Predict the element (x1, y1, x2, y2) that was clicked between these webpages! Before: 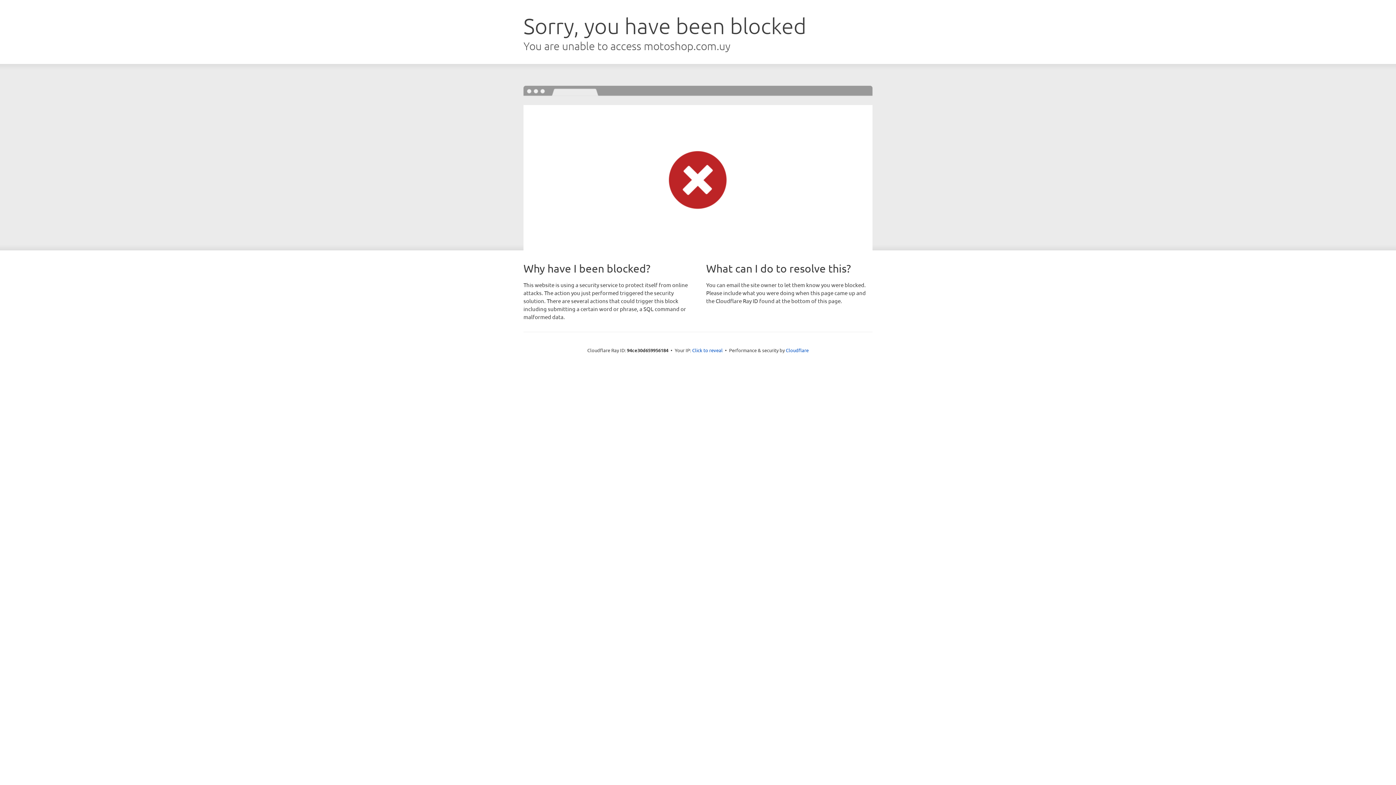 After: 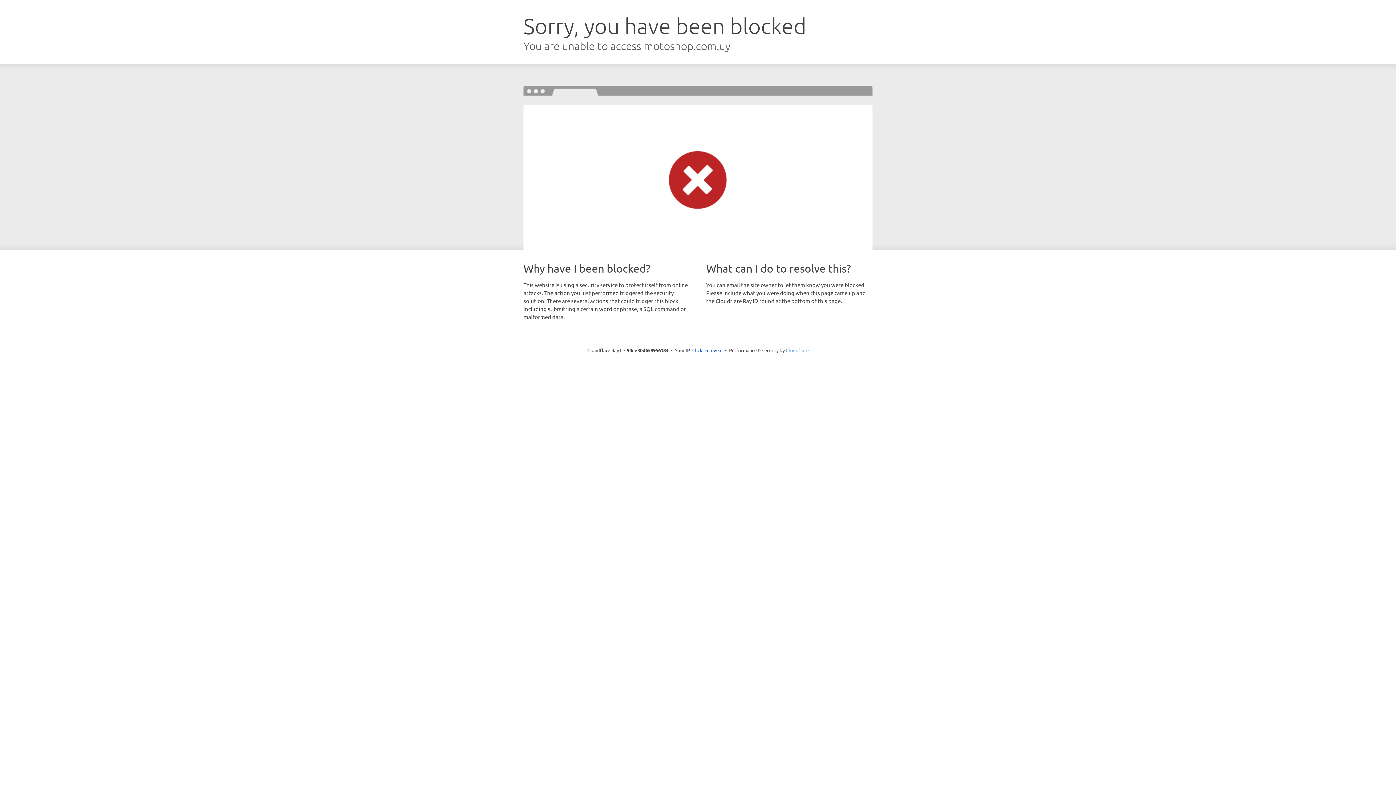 Action: bbox: (786, 347, 808, 353) label: Cloudflare